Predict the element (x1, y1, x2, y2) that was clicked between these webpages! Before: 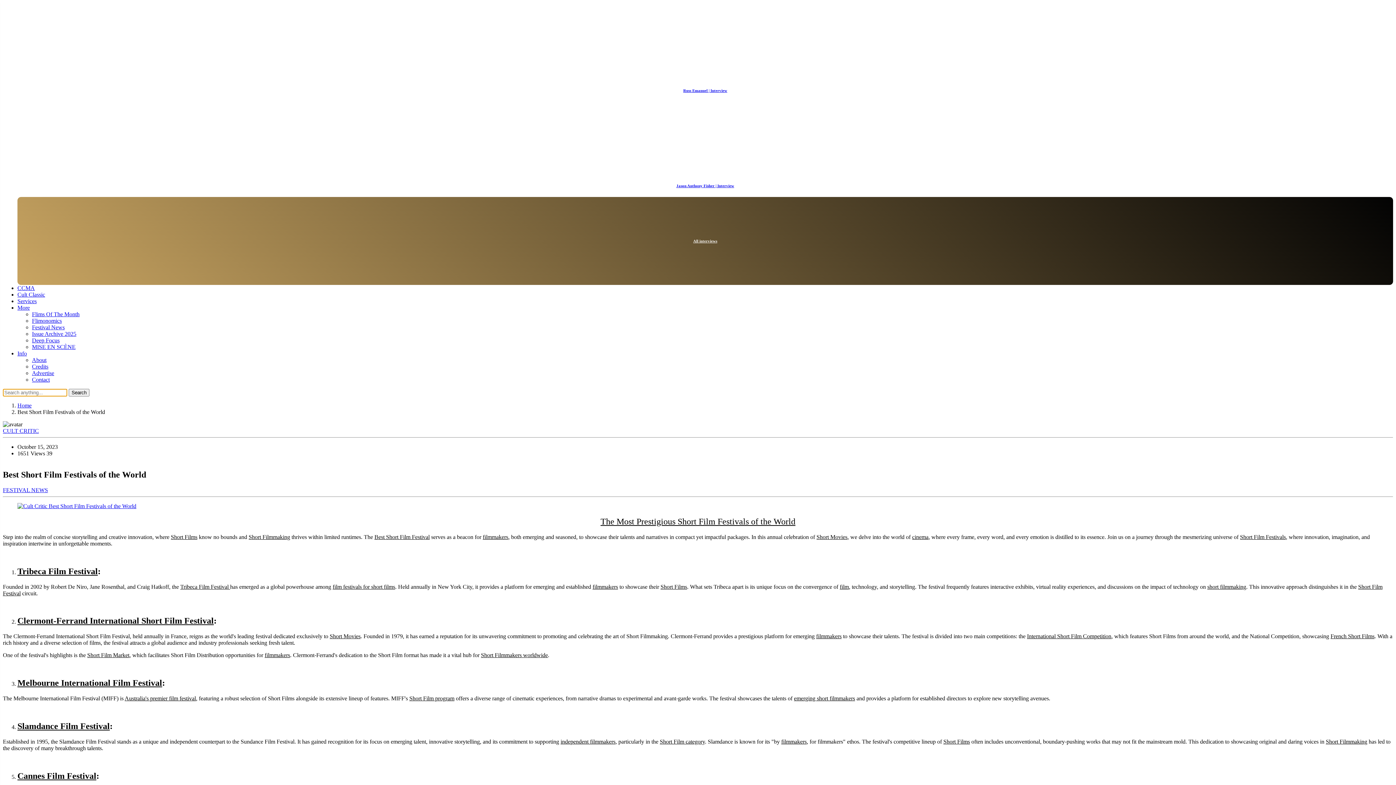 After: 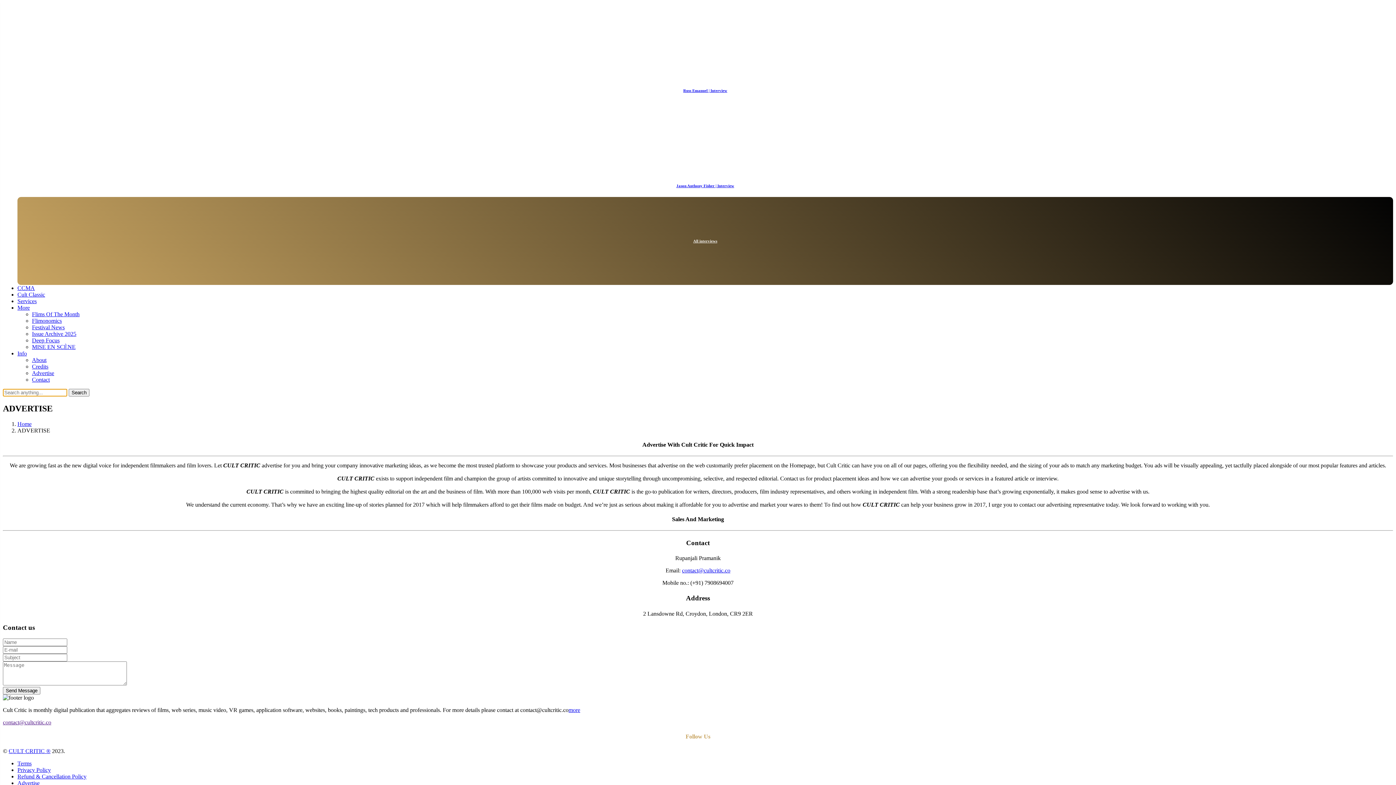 Action: bbox: (32, 370, 54, 376) label: Advertise